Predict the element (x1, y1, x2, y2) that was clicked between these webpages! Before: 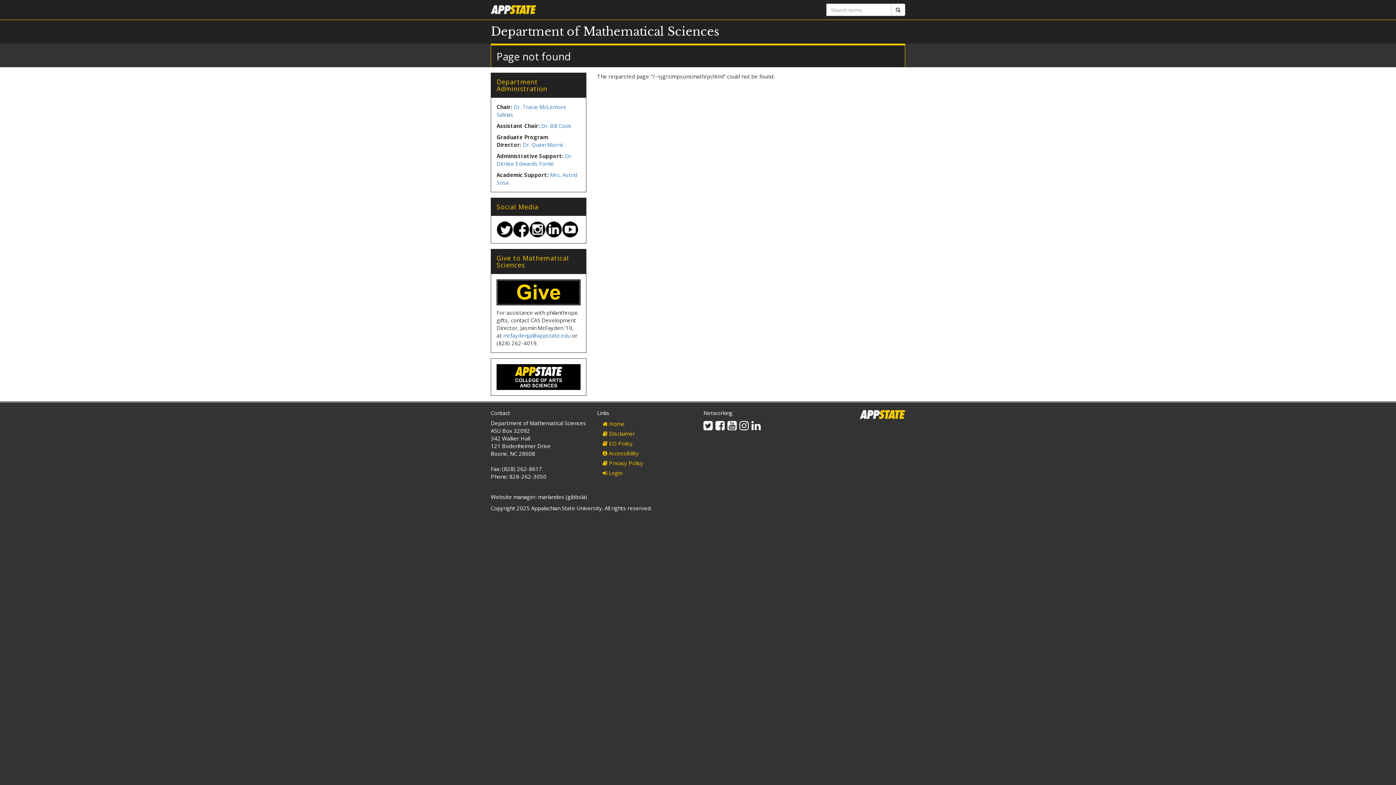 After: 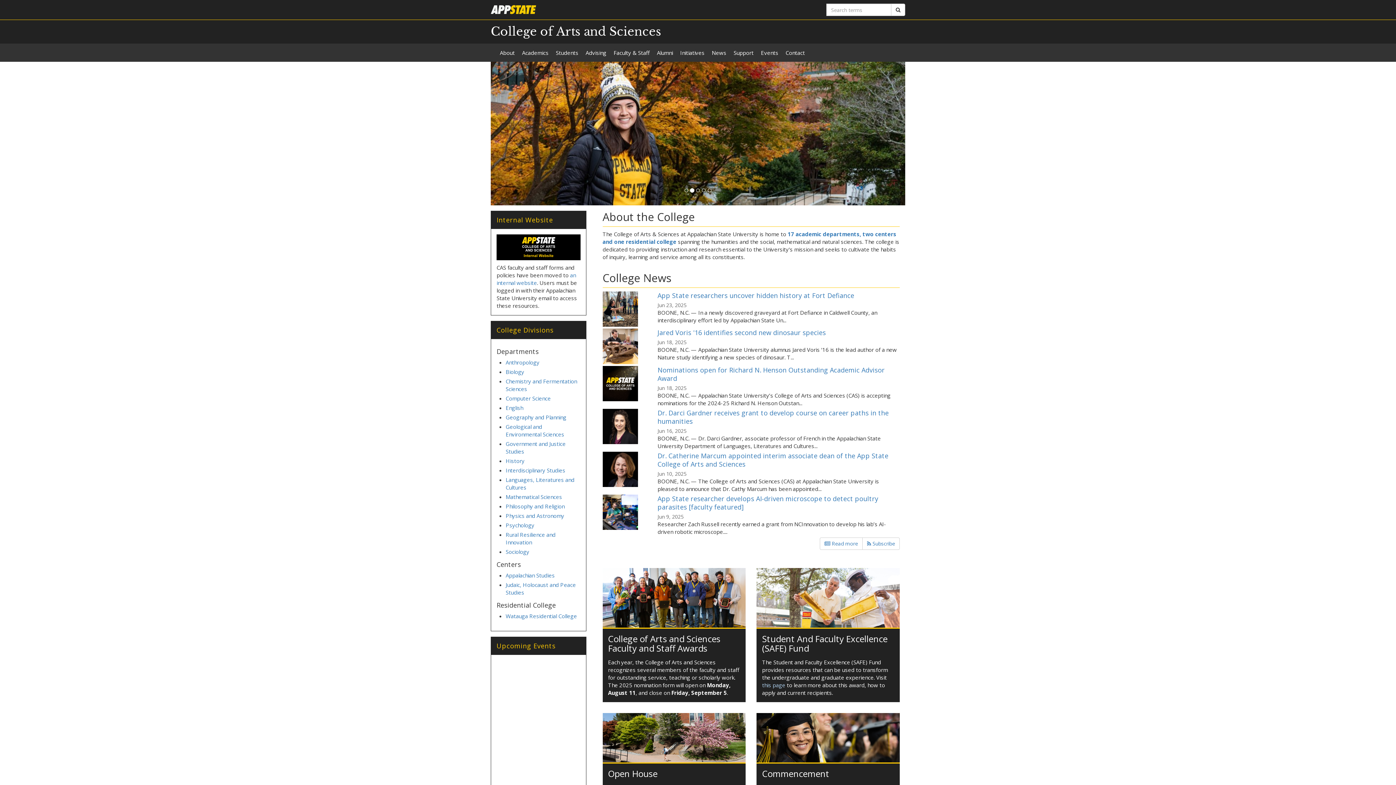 Action: bbox: (496, 364, 580, 390)